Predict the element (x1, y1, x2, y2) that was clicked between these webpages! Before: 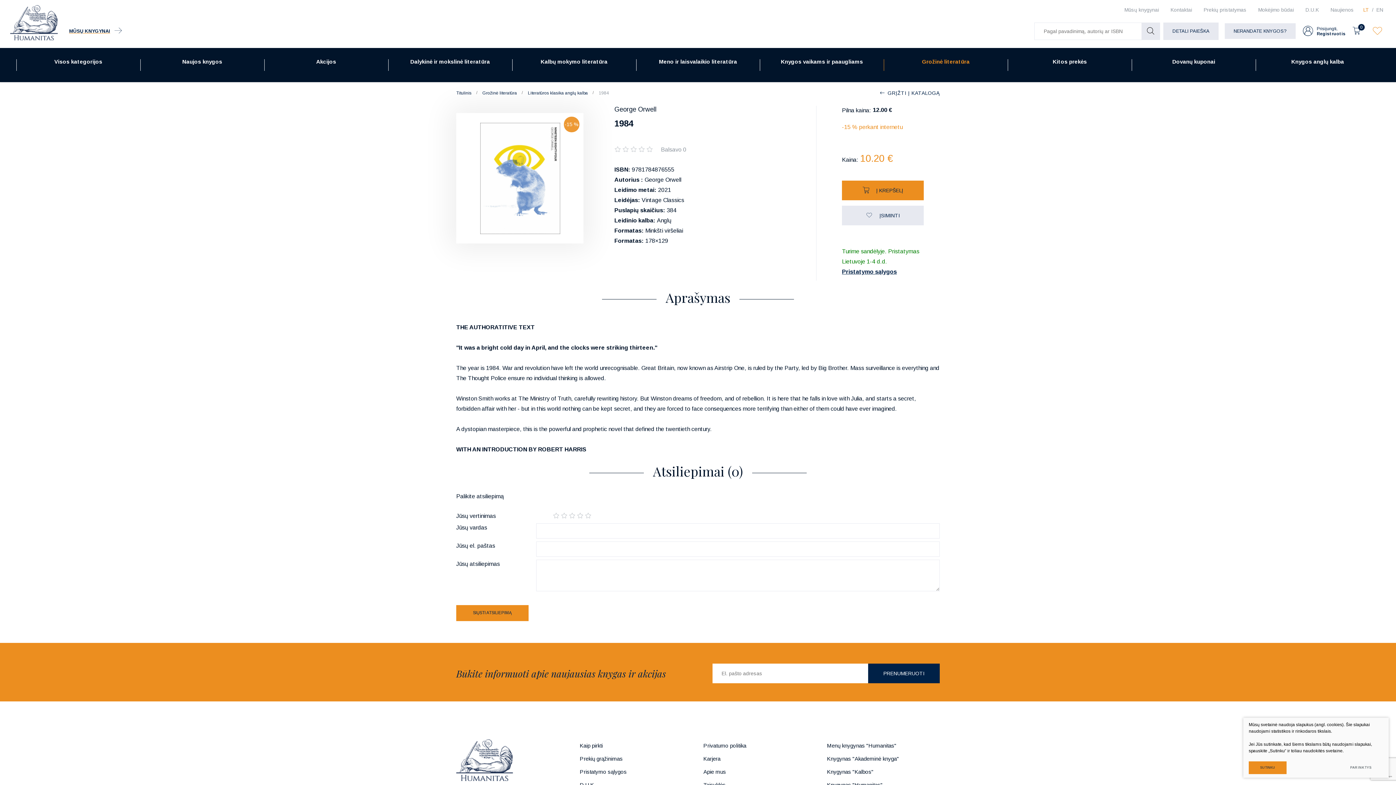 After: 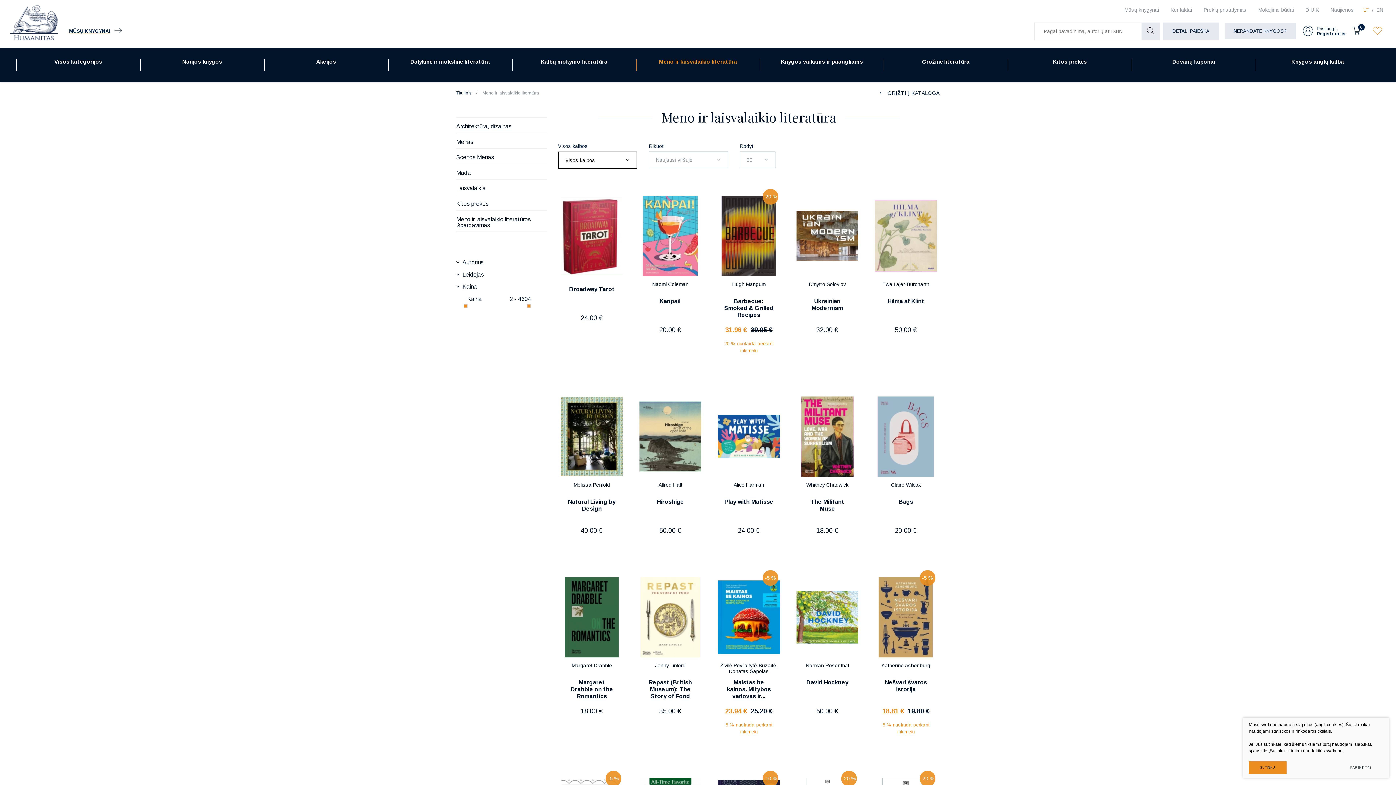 Action: bbox: (652, 48, 743, 82) label: Meno ir laisvalaikio literatūra